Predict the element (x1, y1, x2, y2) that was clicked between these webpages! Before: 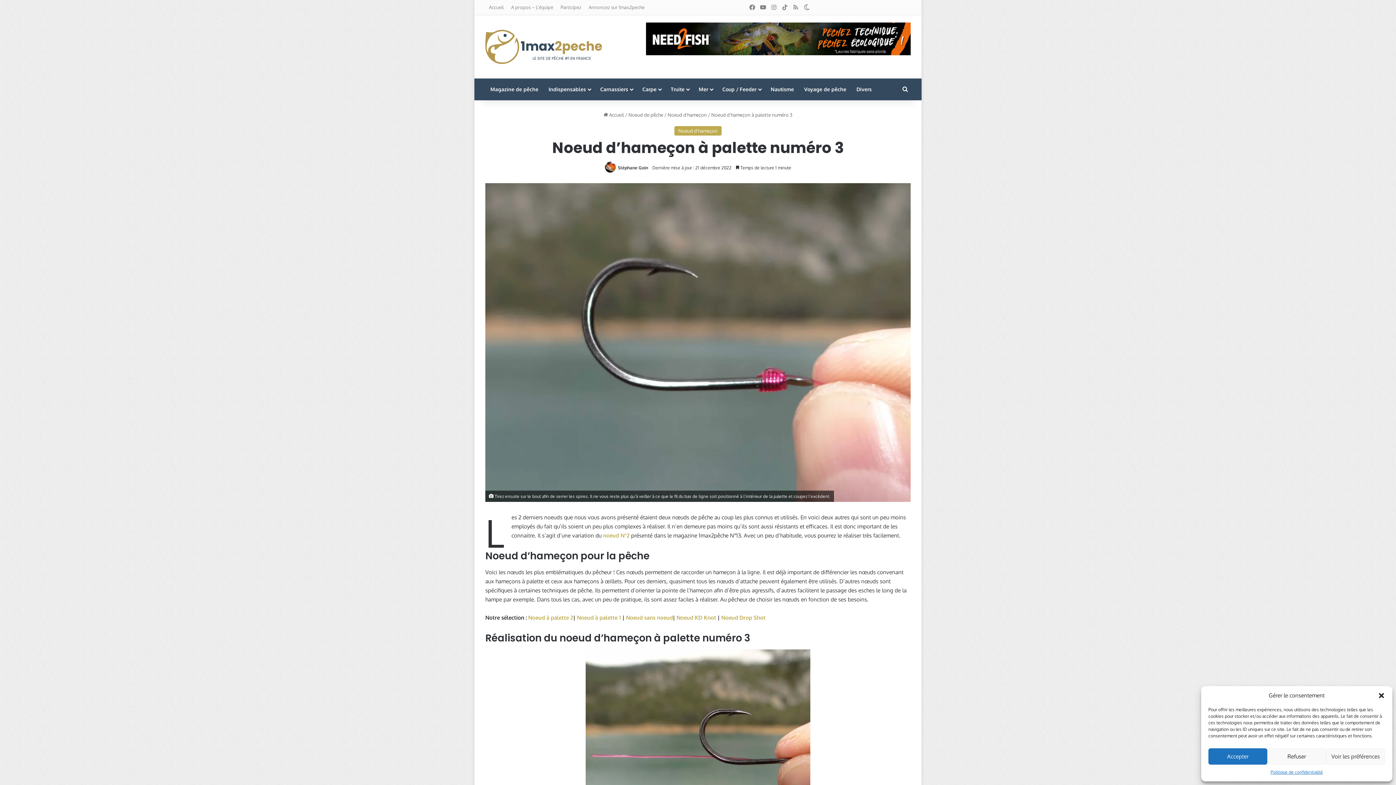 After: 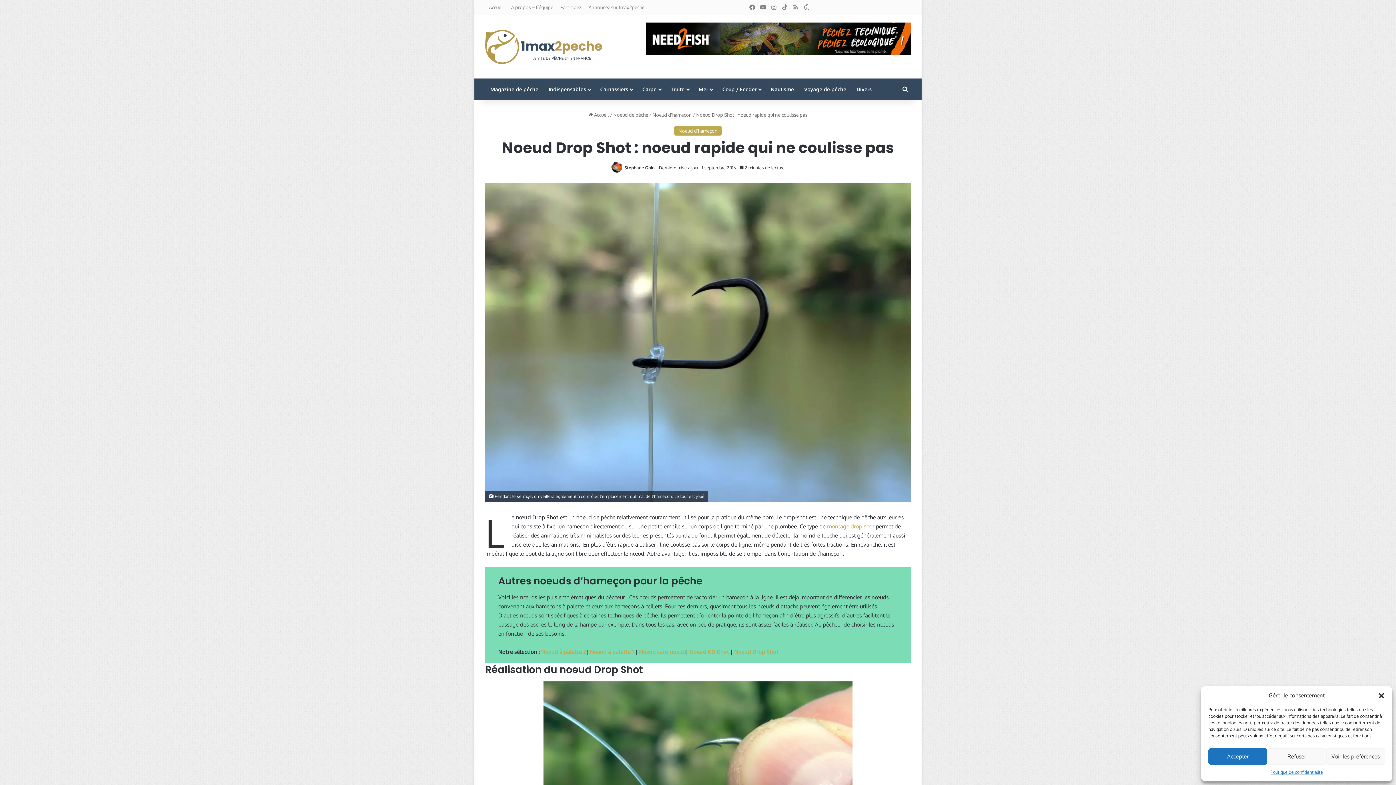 Action: label: Noeud Drop Shot bbox: (721, 614, 765, 621)